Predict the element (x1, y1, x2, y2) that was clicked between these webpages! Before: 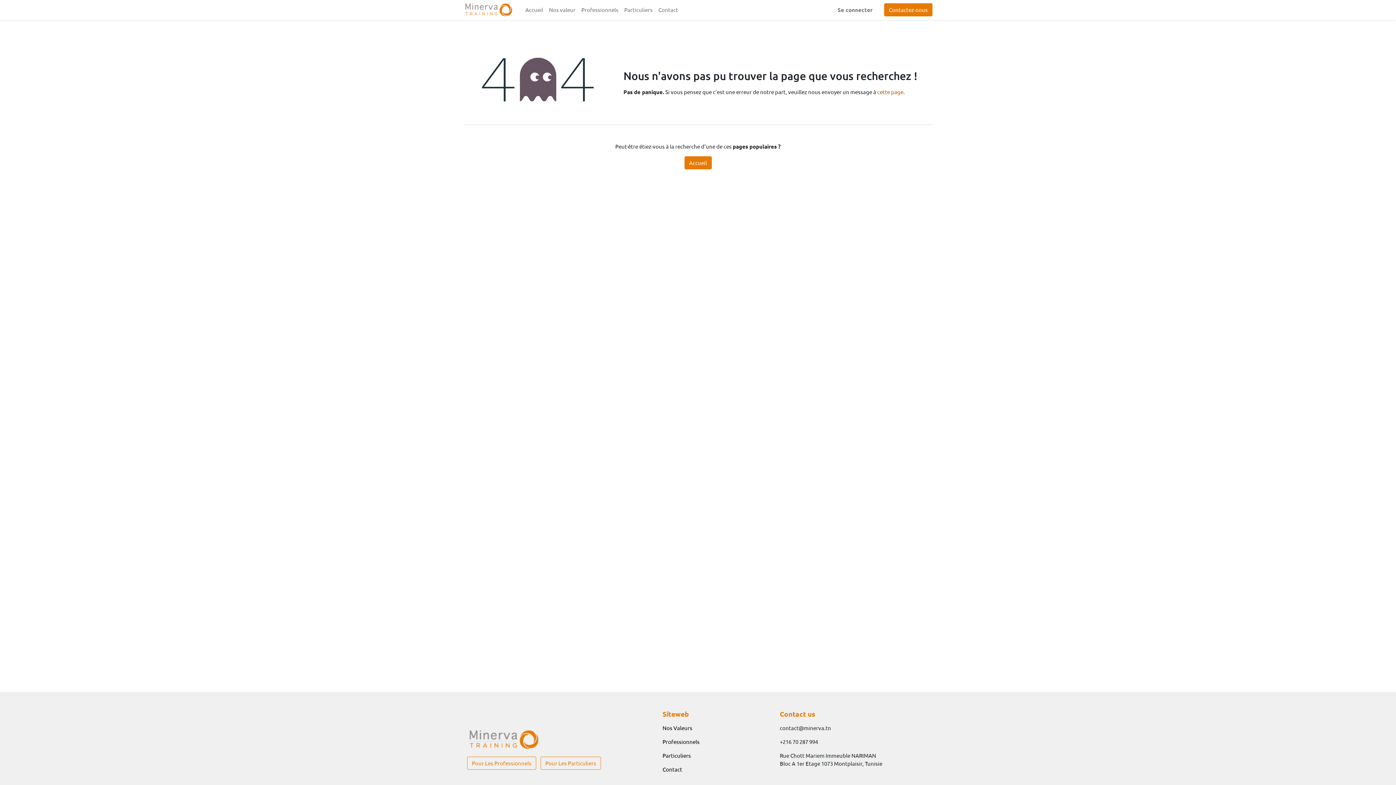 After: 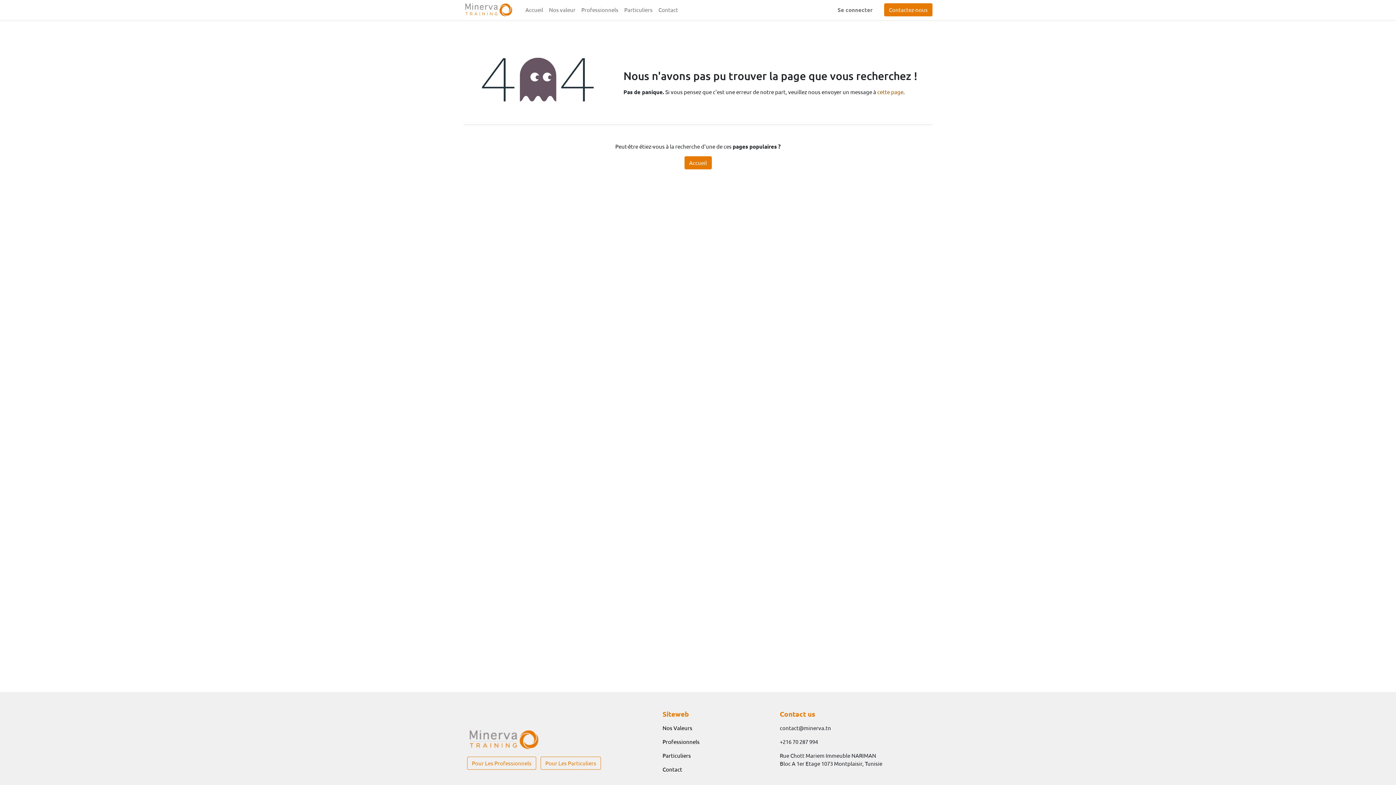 Action: bbox: (877, 88, 903, 95) label: cette page